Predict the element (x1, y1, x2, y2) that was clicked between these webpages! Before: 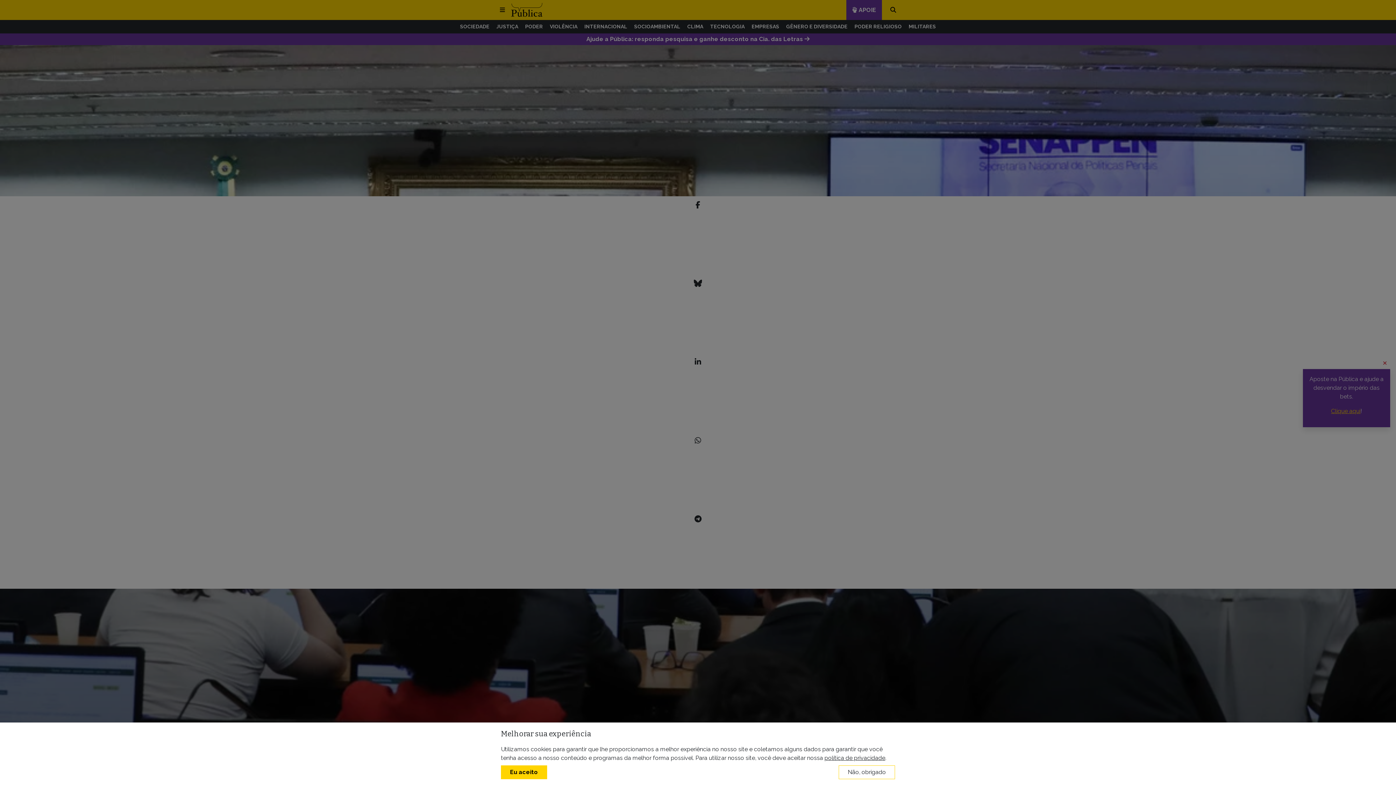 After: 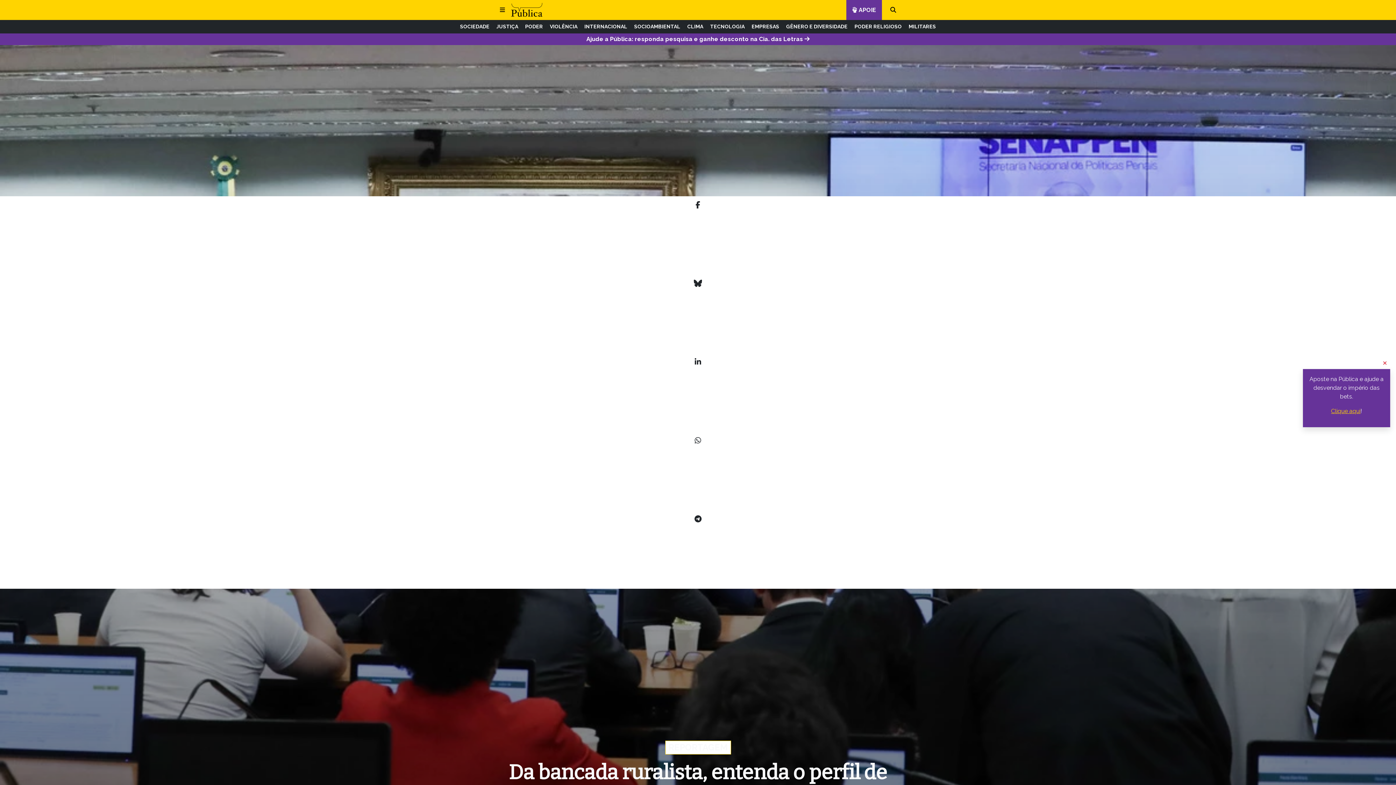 Action: label: Eu aceito bbox: (501, 765, 547, 779)